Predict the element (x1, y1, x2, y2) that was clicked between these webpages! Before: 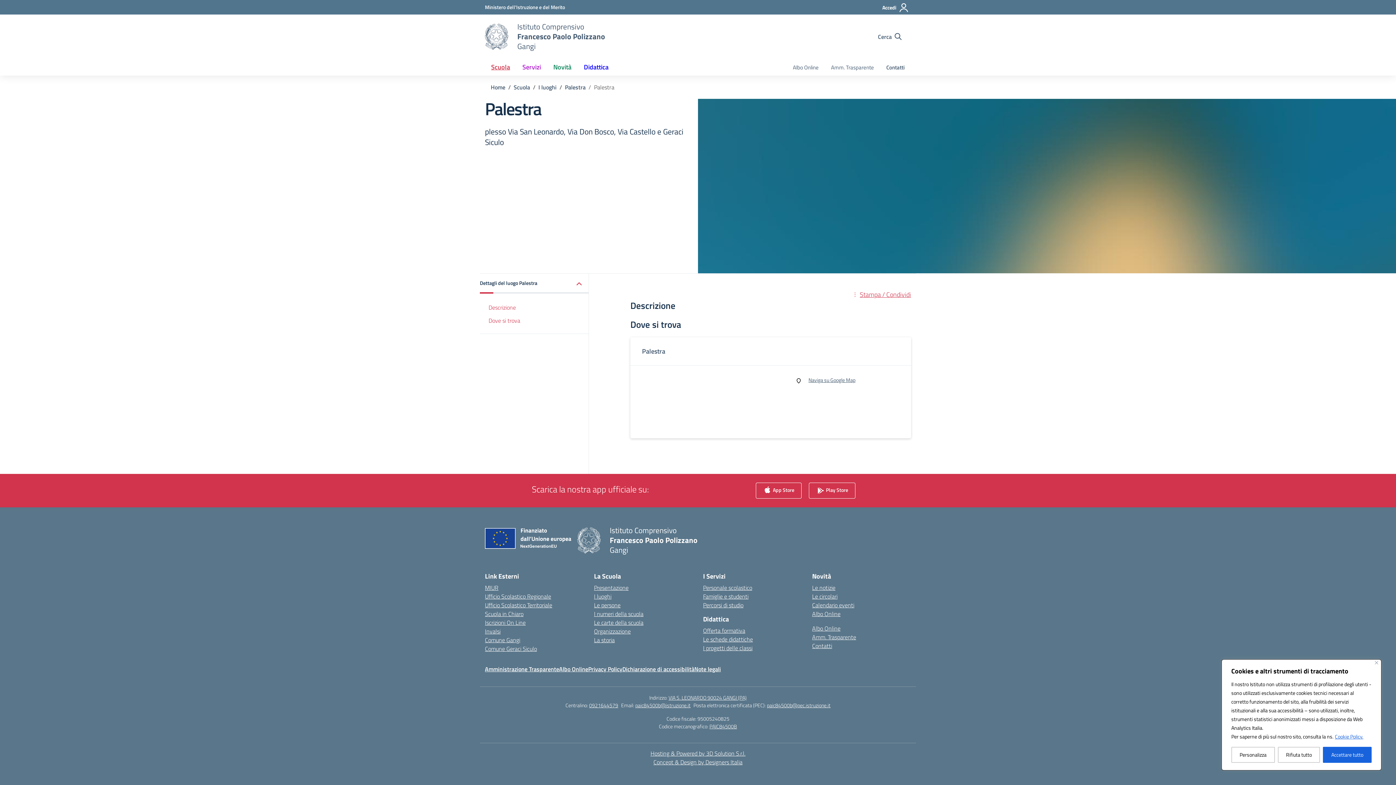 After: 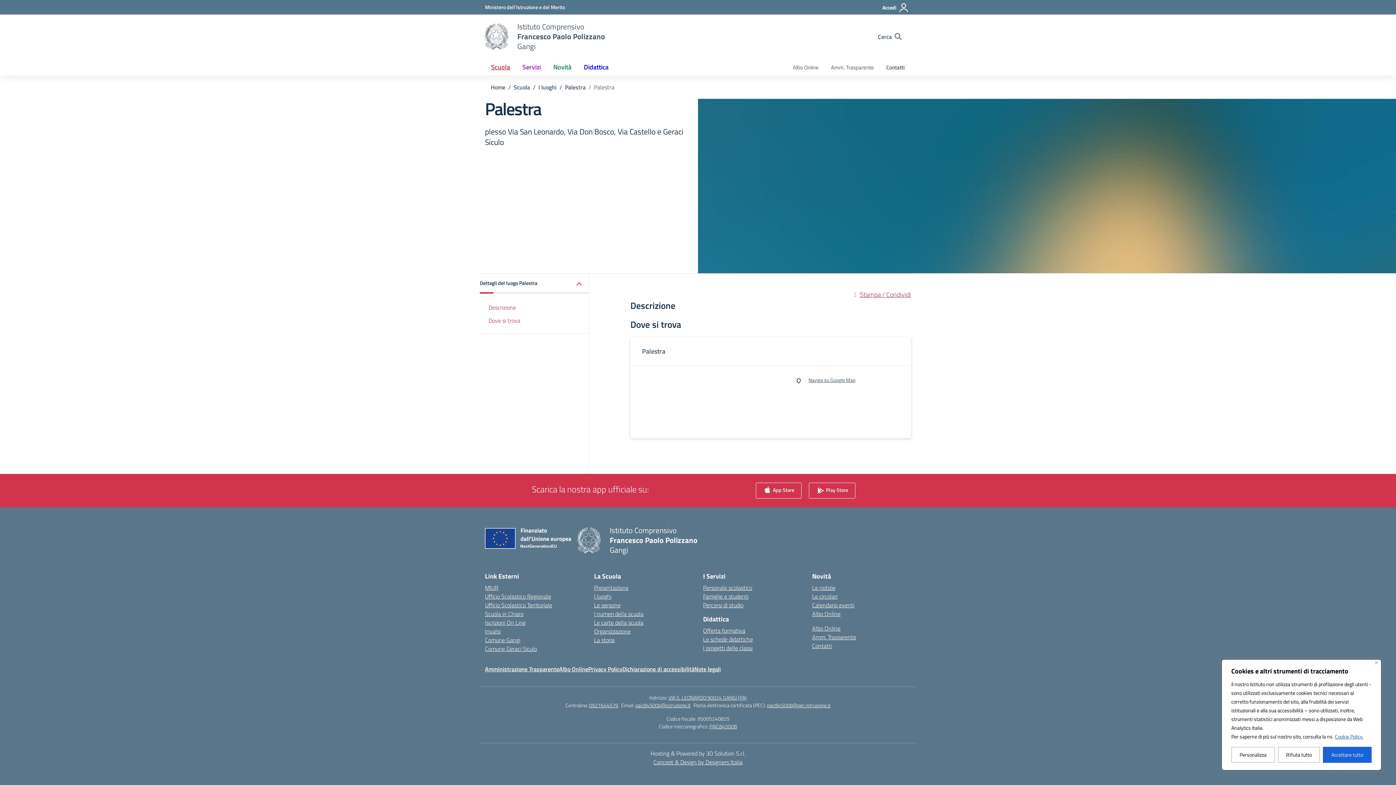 Action: bbox: (650, 749, 745, 758) label: 3D Solution srl